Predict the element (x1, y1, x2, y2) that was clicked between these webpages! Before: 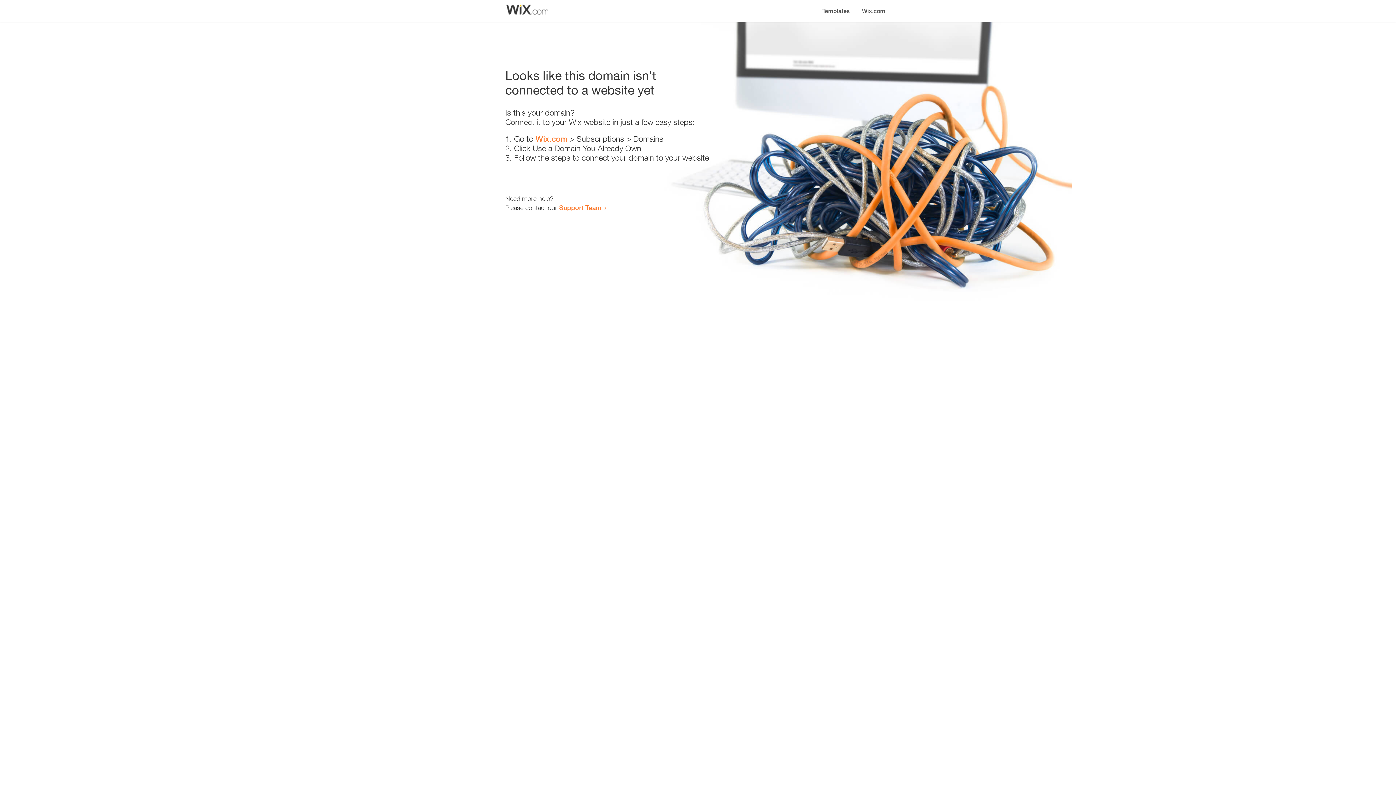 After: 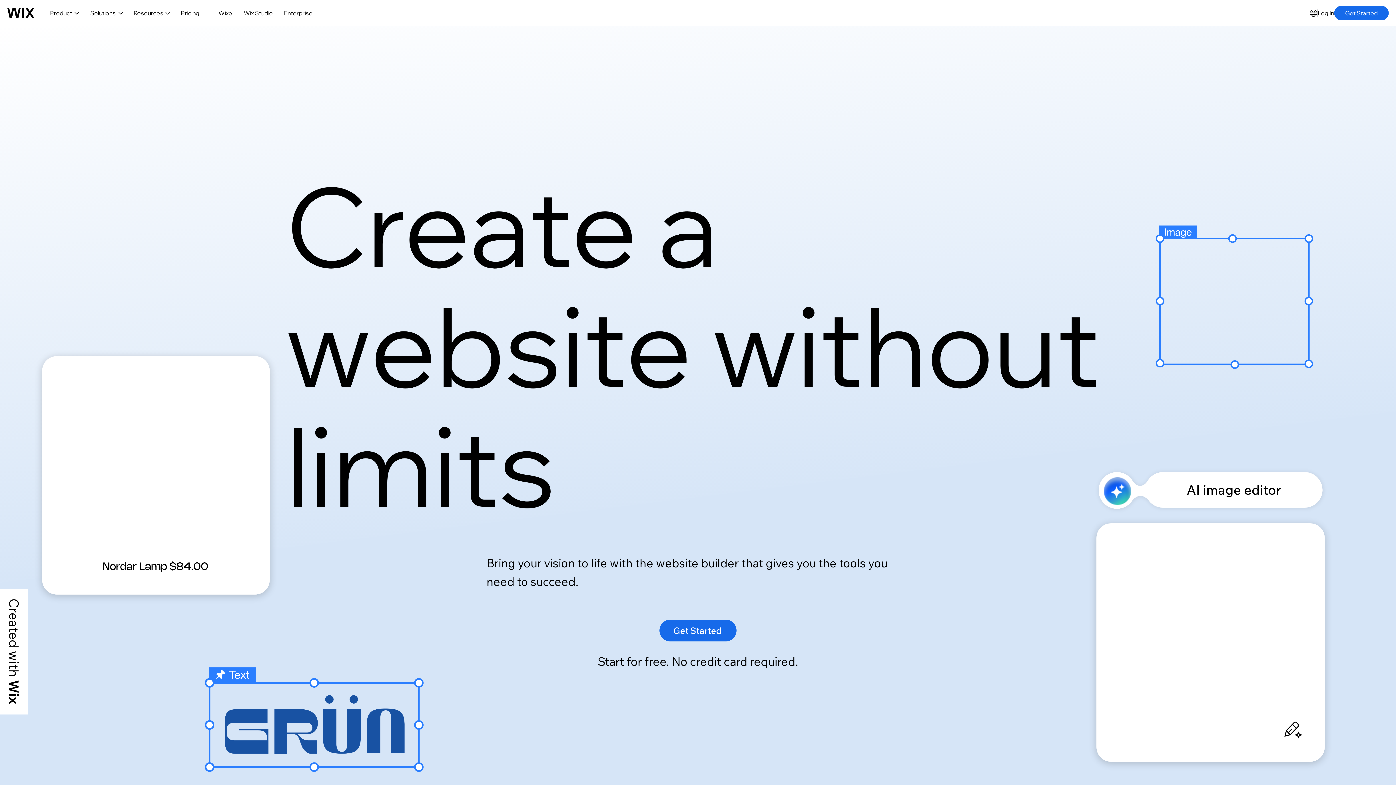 Action: bbox: (535, 134, 567, 143) label: Wix.com